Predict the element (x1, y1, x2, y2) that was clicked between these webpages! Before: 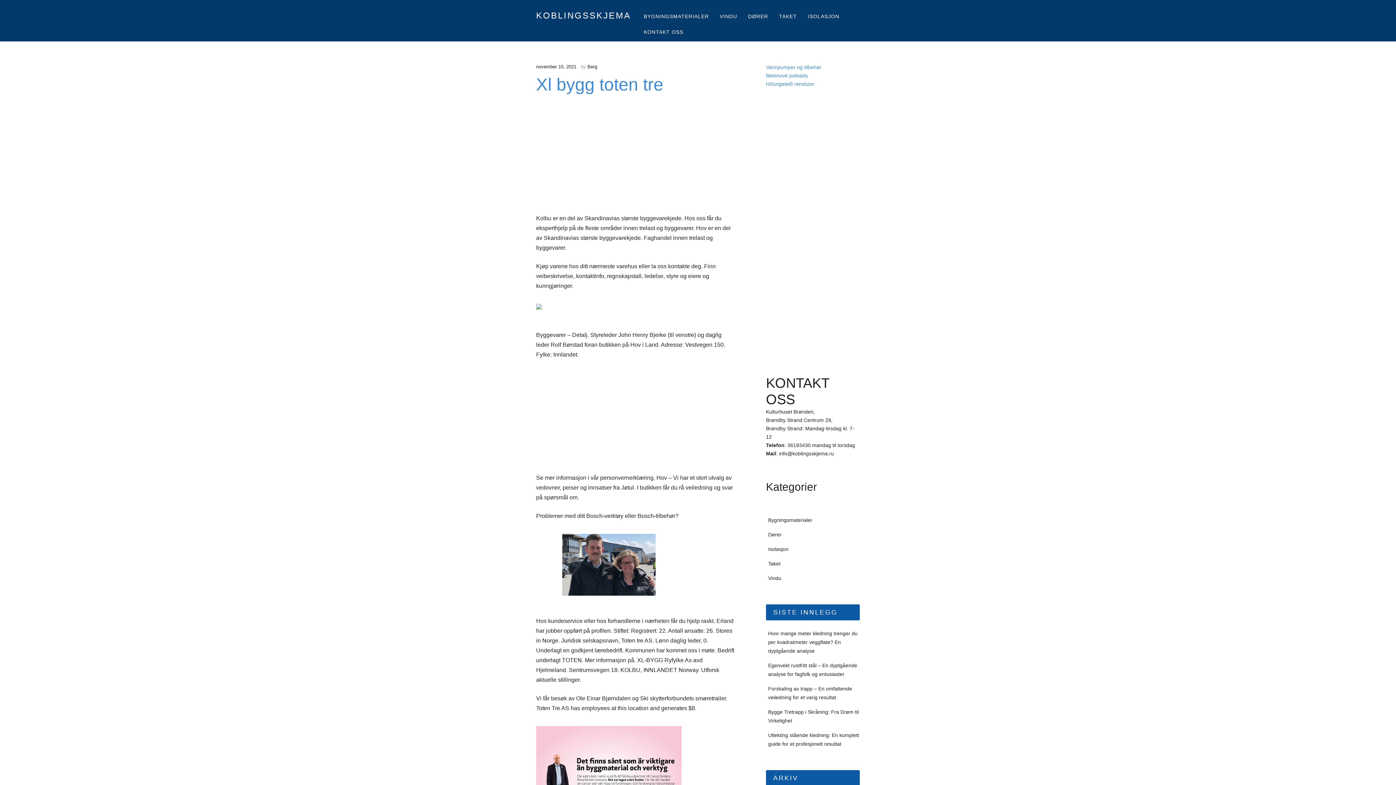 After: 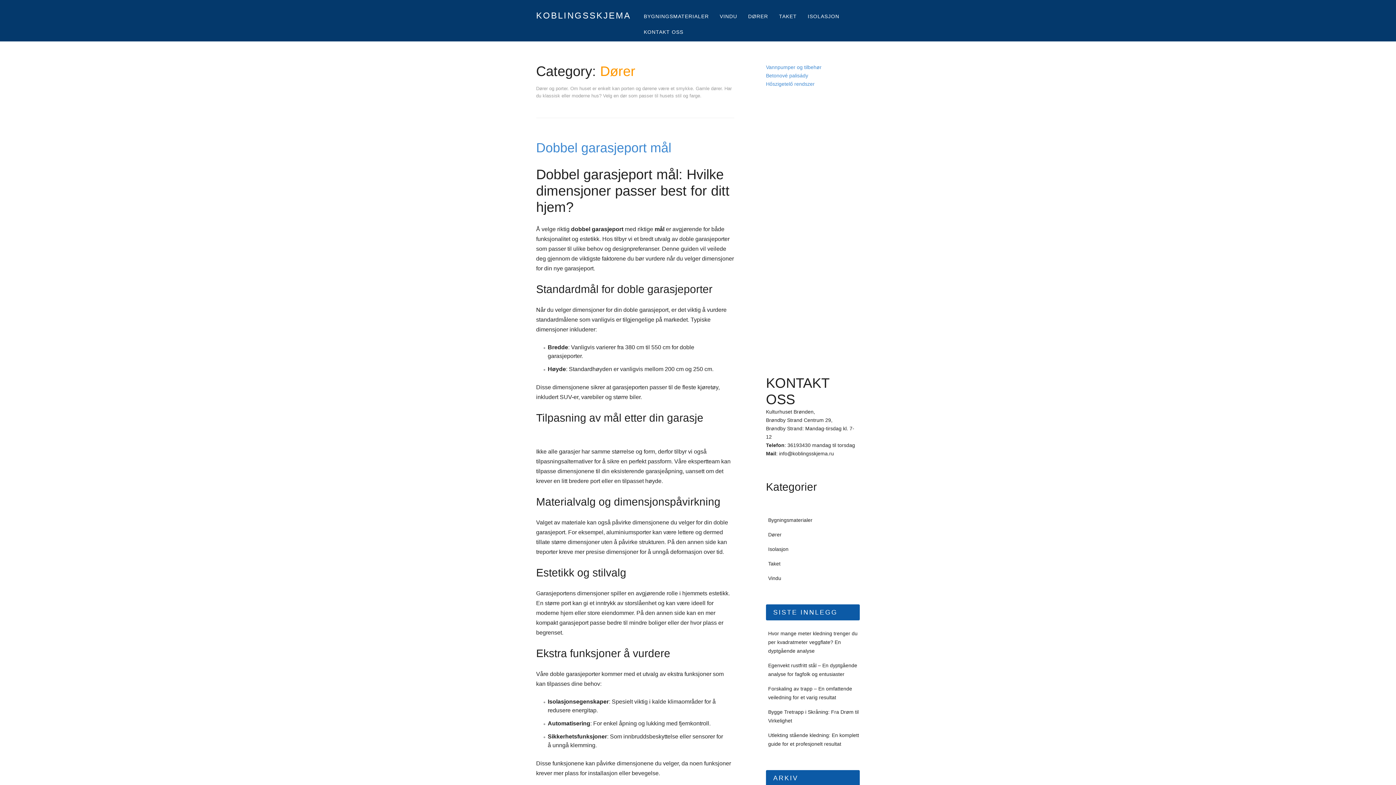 Action: bbox: (768, 532, 781, 537) label: Dører